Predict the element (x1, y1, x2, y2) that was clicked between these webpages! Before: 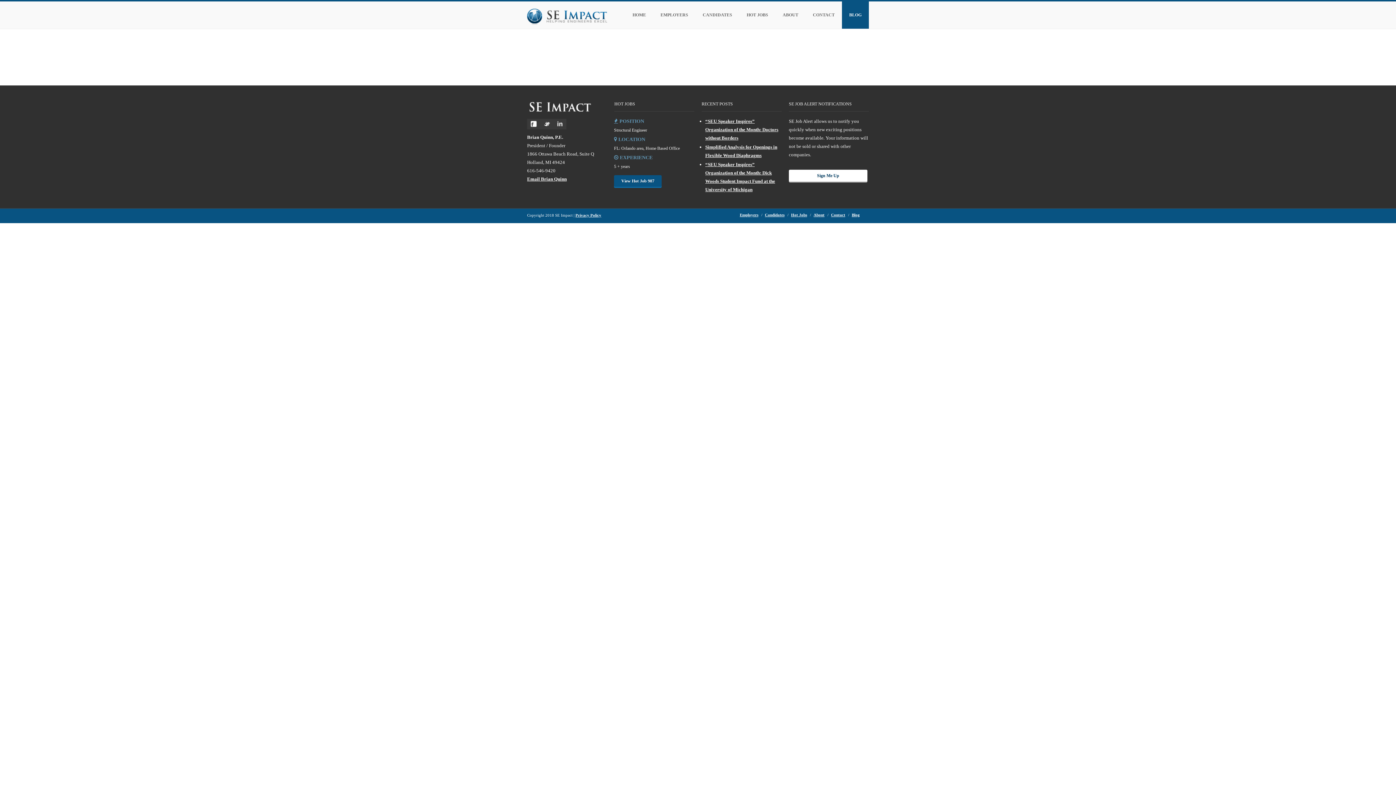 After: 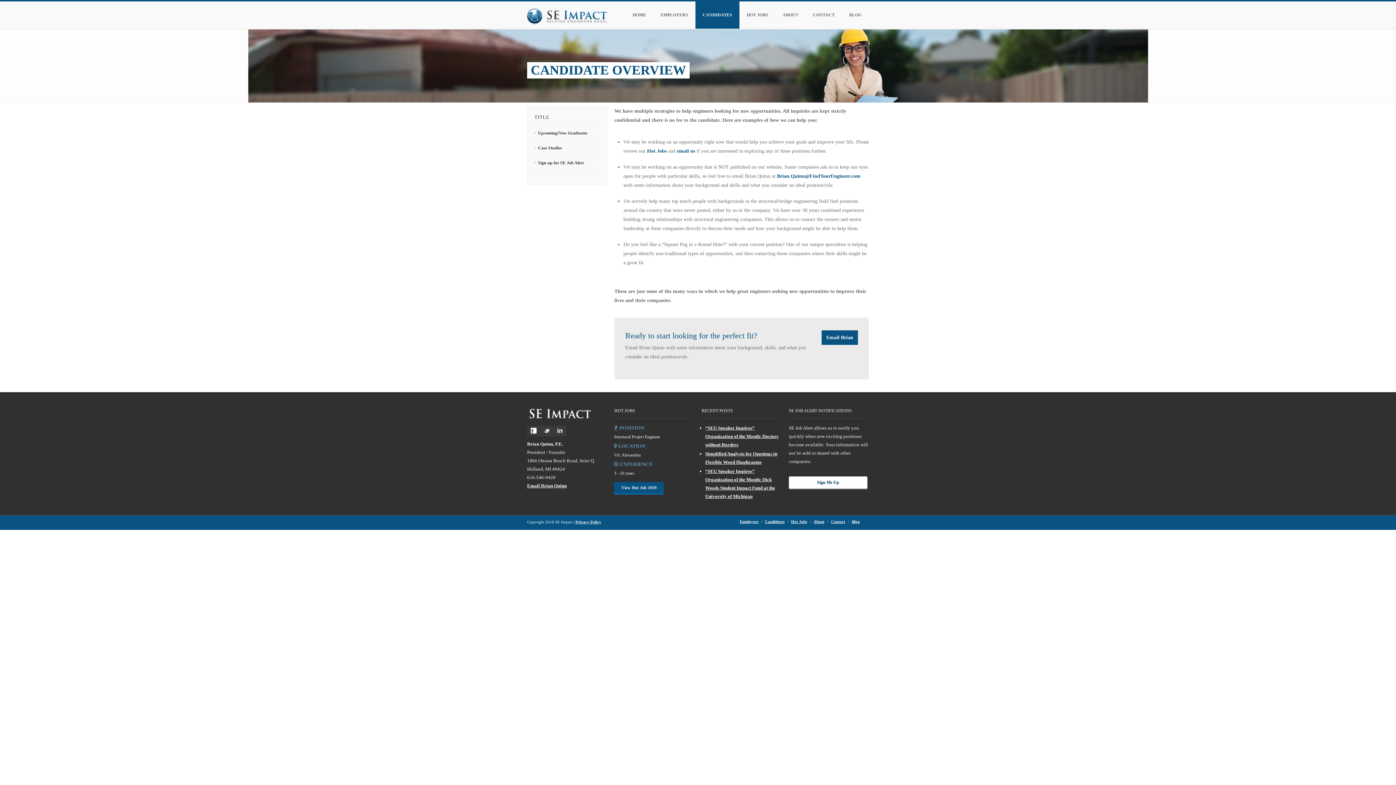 Action: bbox: (695, 1, 739, 28) label: CANDIDATES